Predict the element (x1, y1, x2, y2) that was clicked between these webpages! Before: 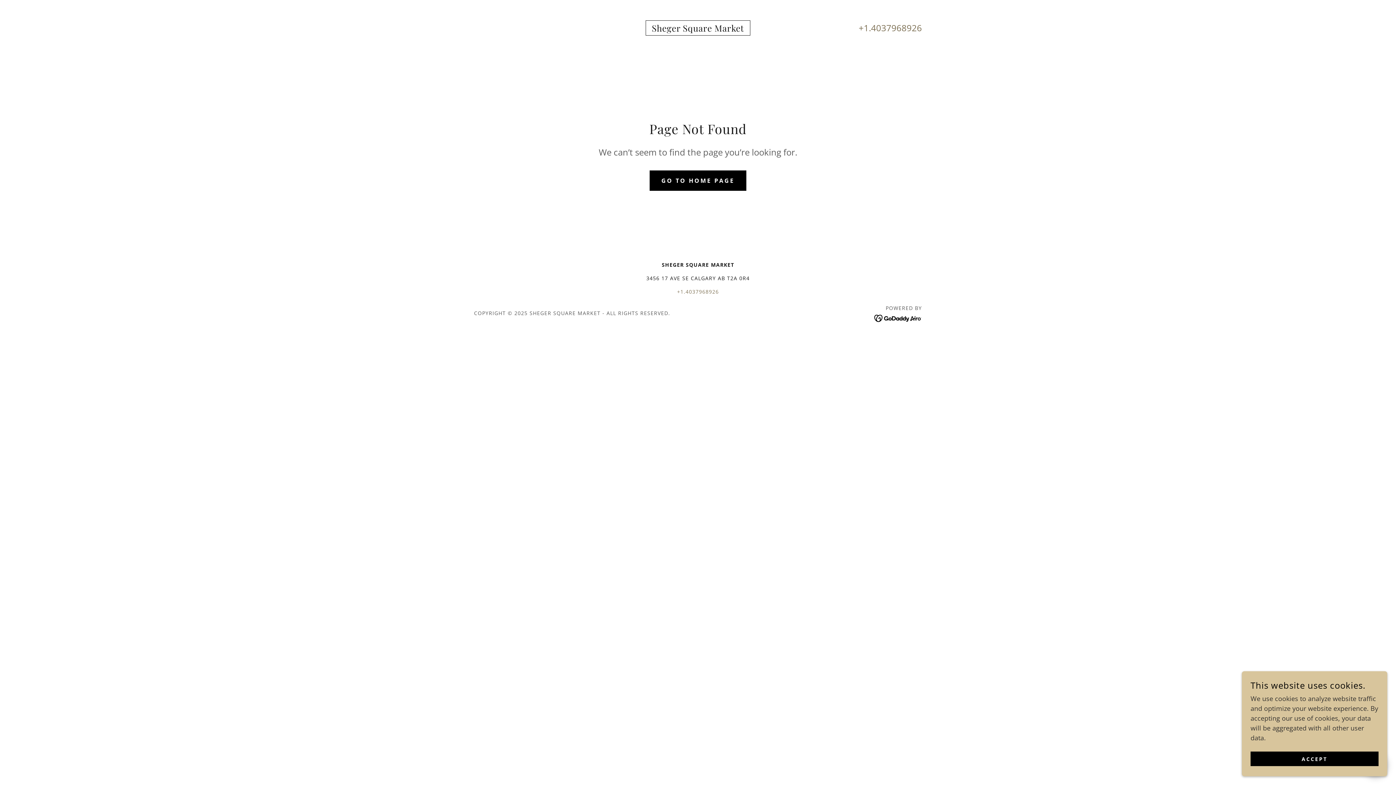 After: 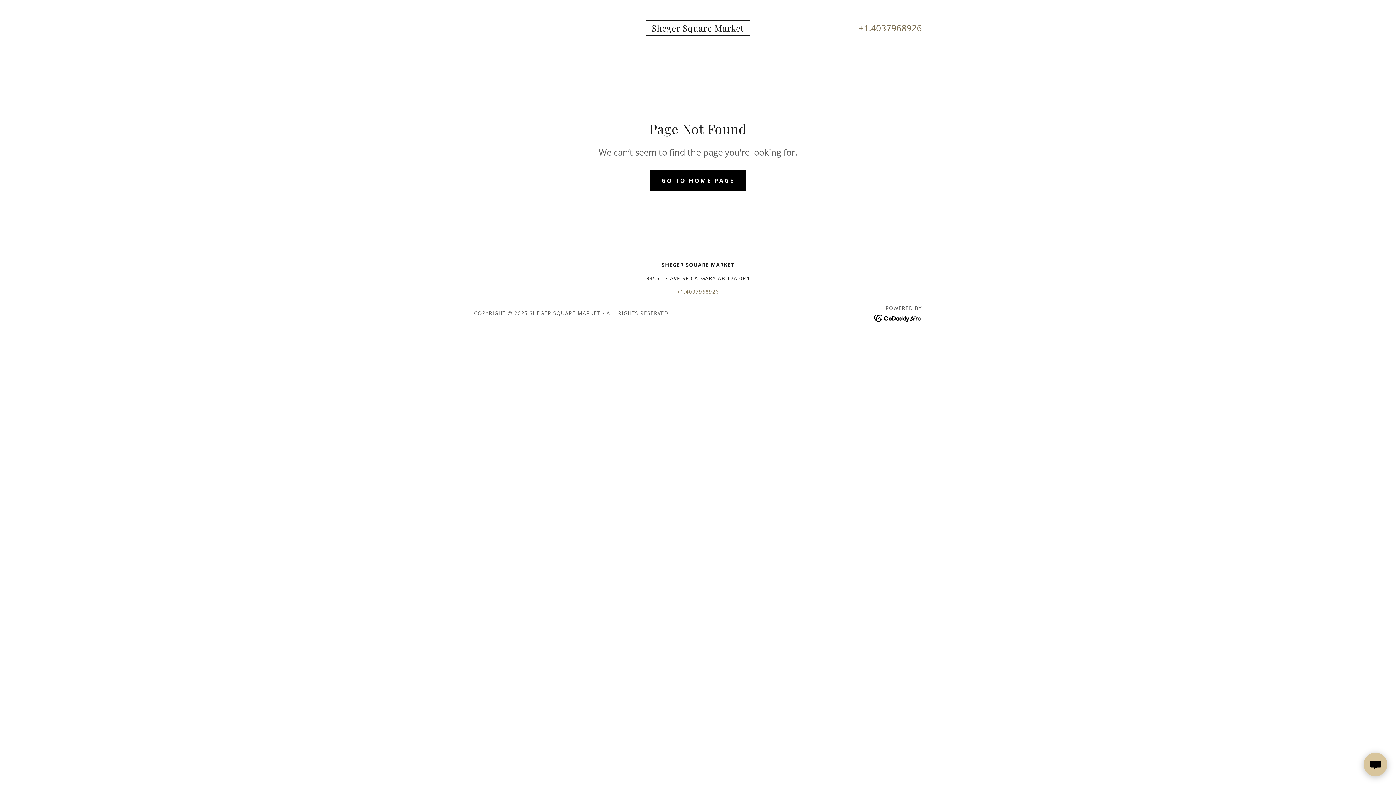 Action: label: ACCEPT bbox: (1250, 752, 1378, 766)